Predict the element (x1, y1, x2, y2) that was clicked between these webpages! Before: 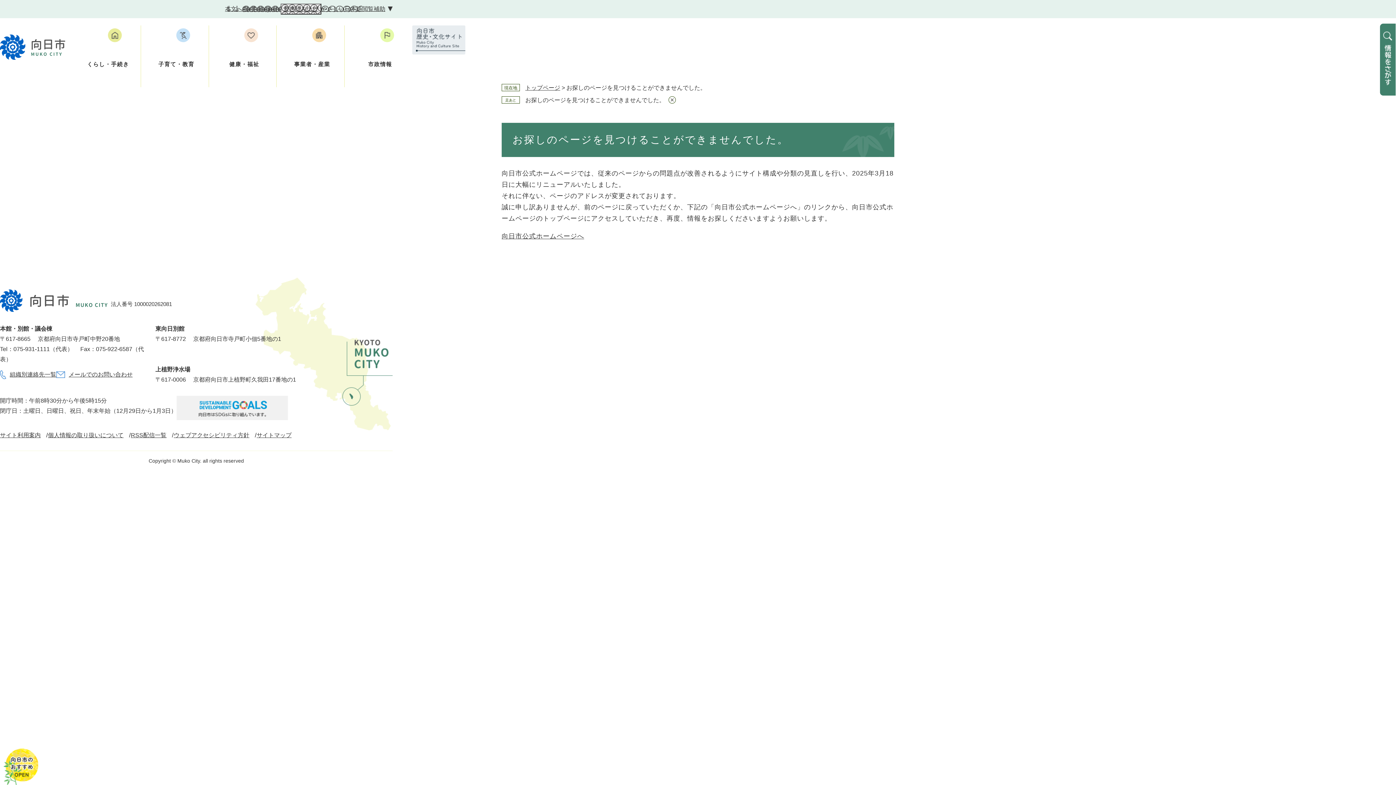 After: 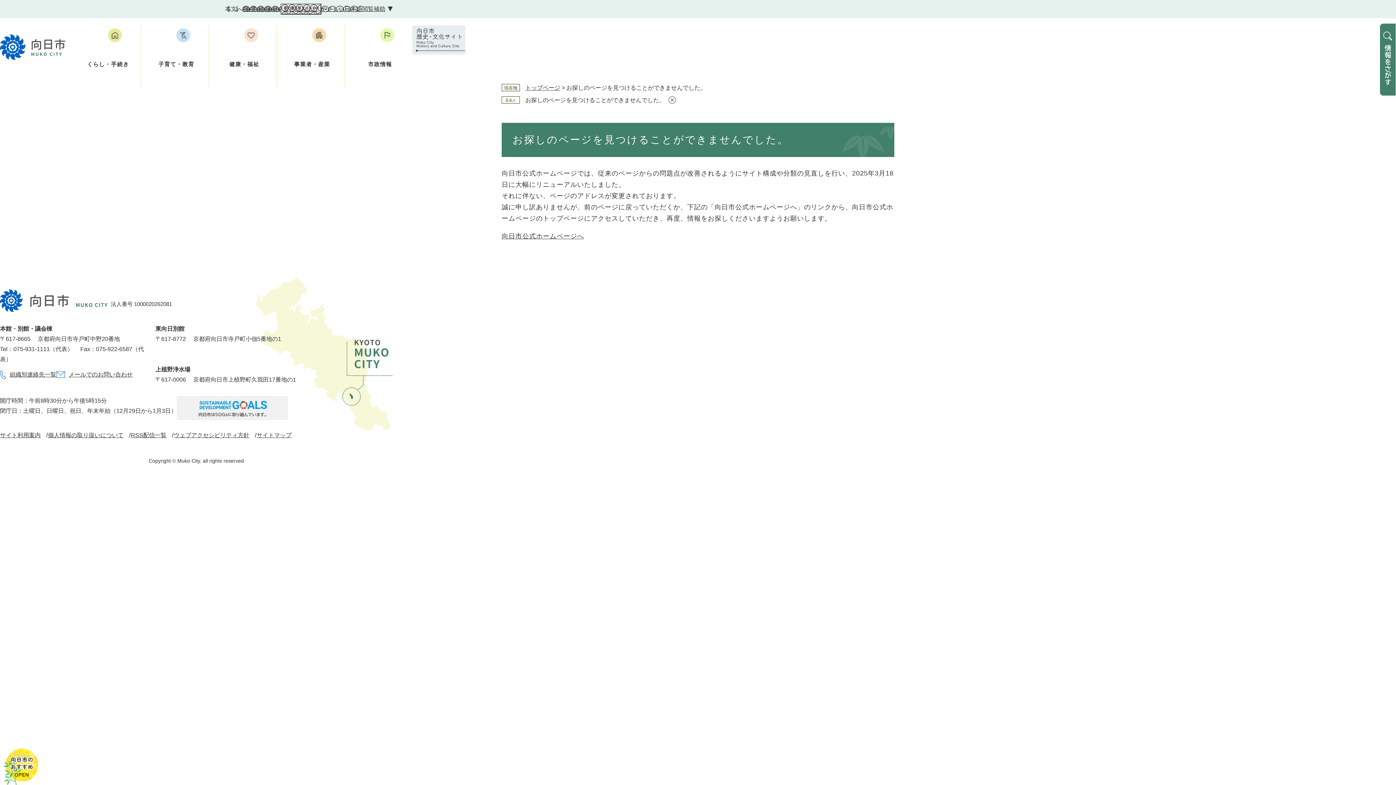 Action: label: 本文へ bbox: (225, 5, 242, 12)